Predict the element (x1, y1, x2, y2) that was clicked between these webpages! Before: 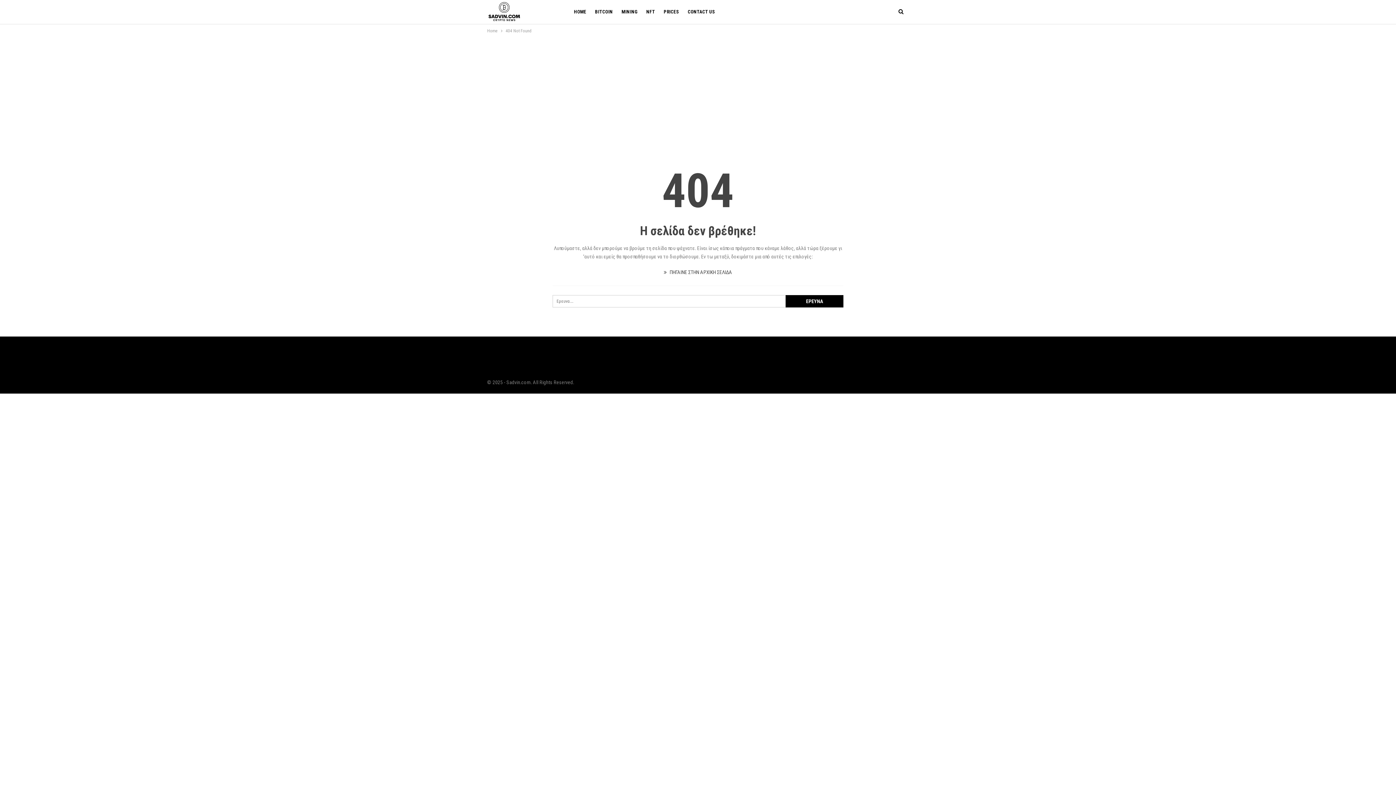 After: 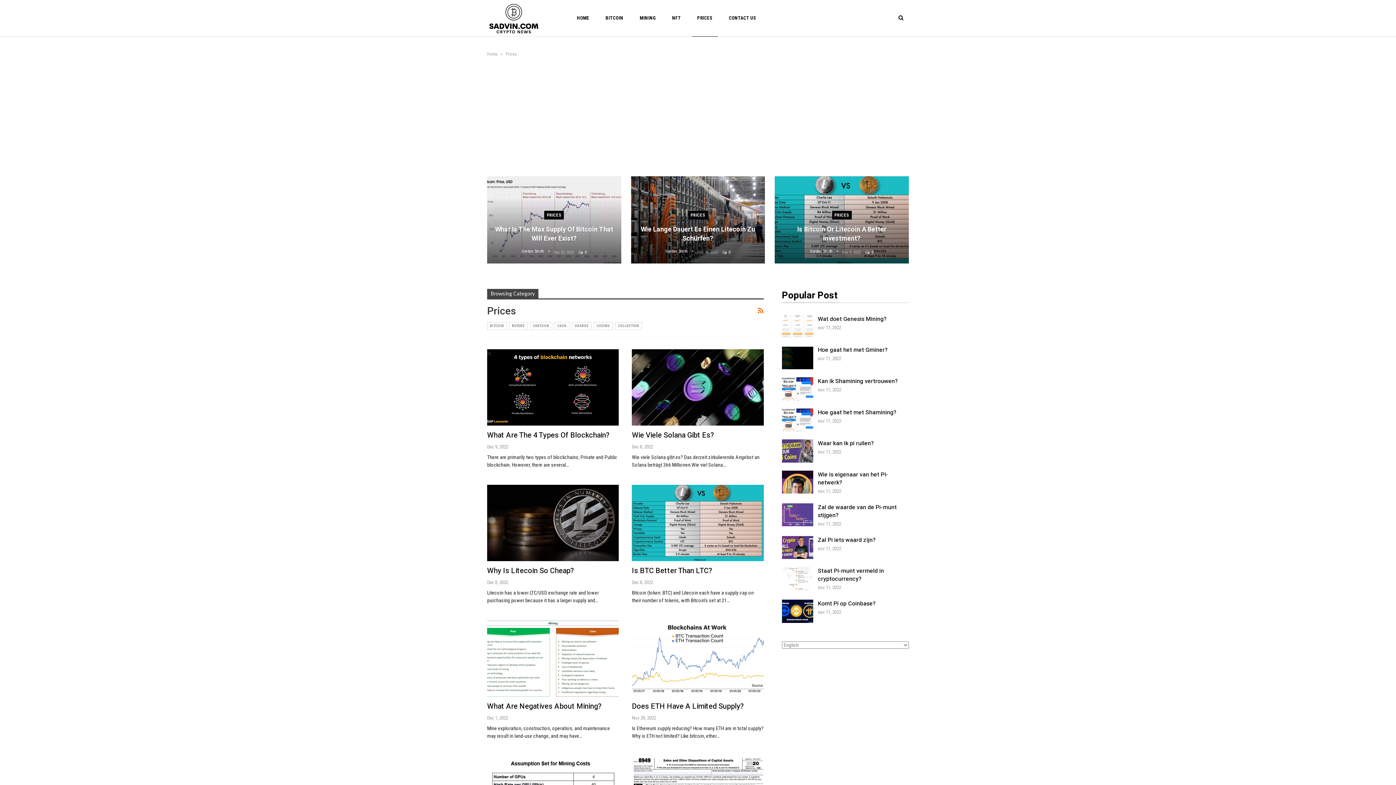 Action: bbox: (661, 0, 681, 24) label: PRICES